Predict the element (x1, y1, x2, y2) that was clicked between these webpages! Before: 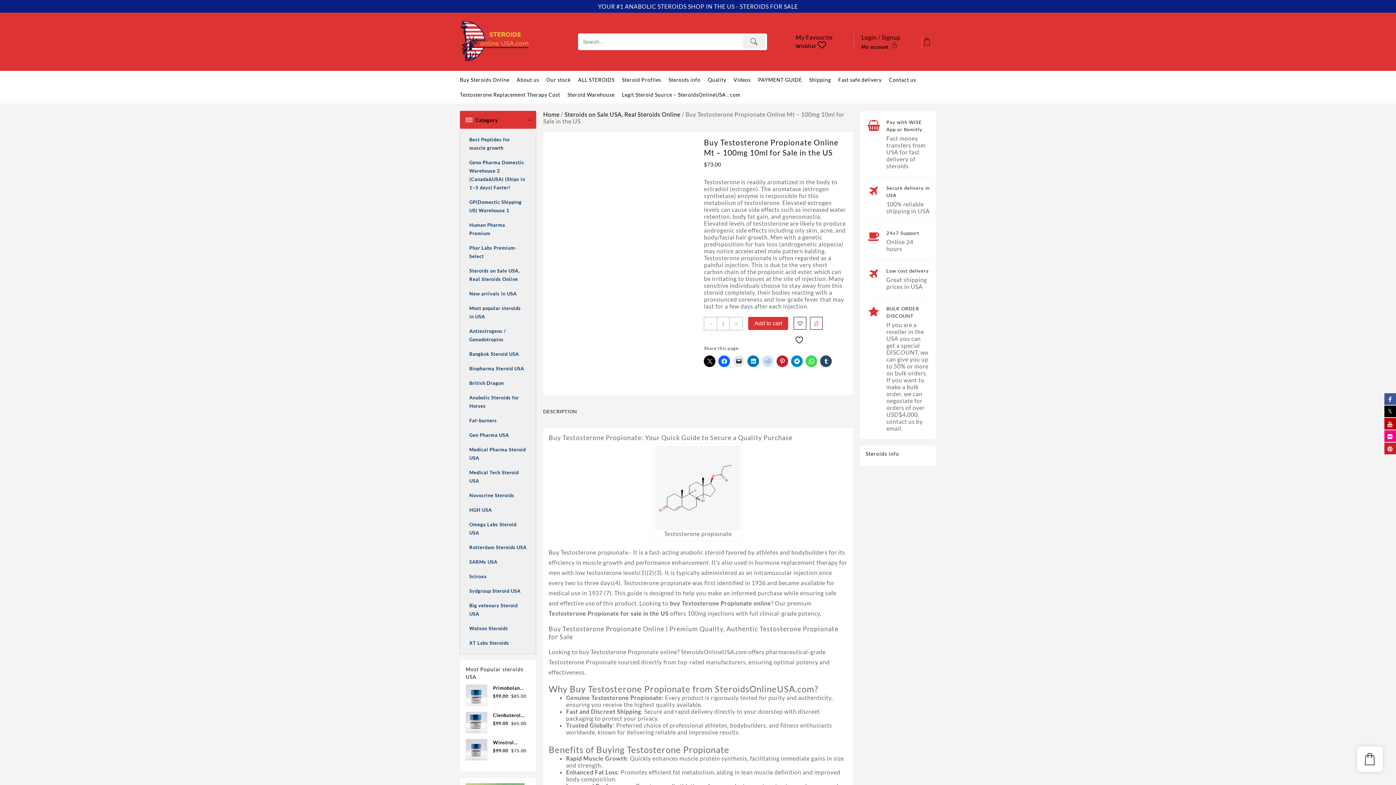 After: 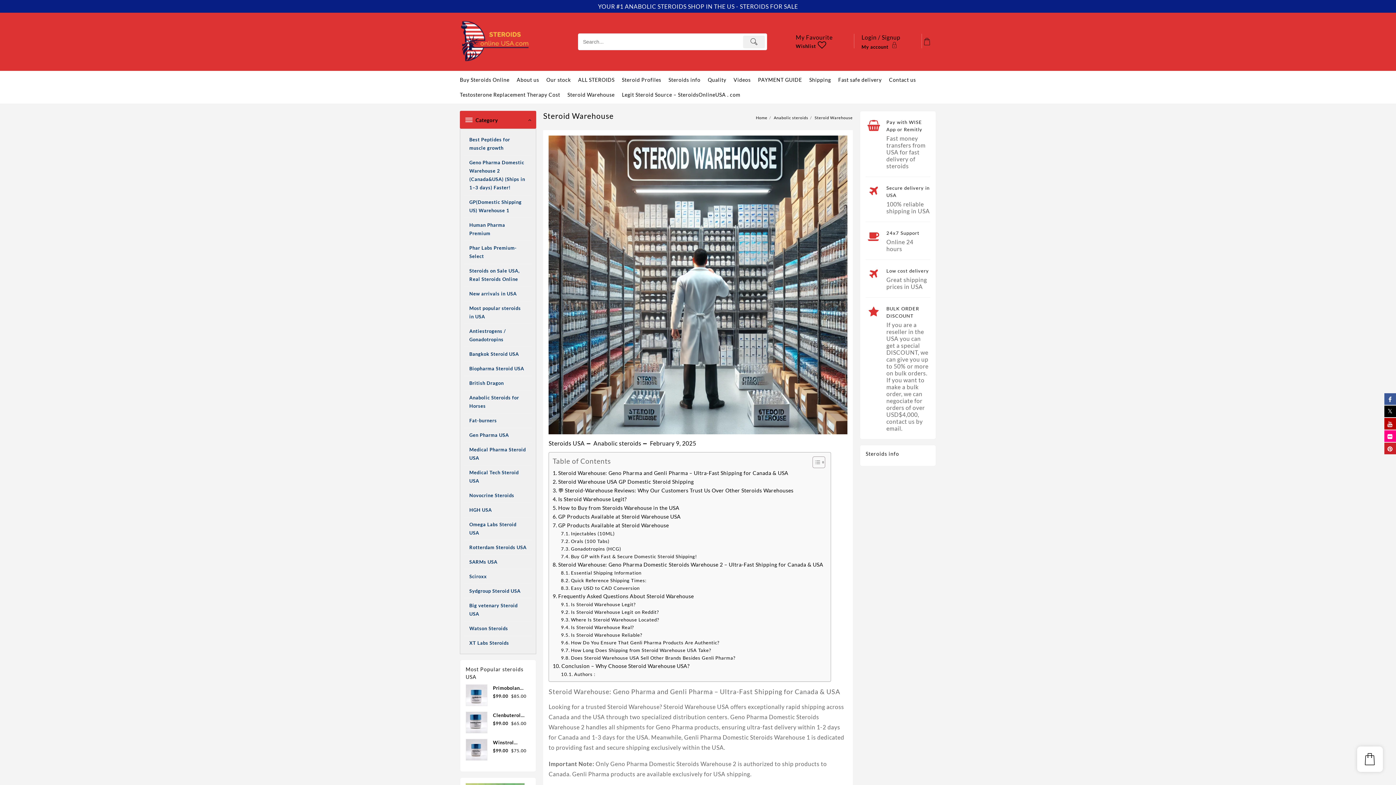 Action: label: Steroid Warehouse bbox: (567, 87, 622, 102)